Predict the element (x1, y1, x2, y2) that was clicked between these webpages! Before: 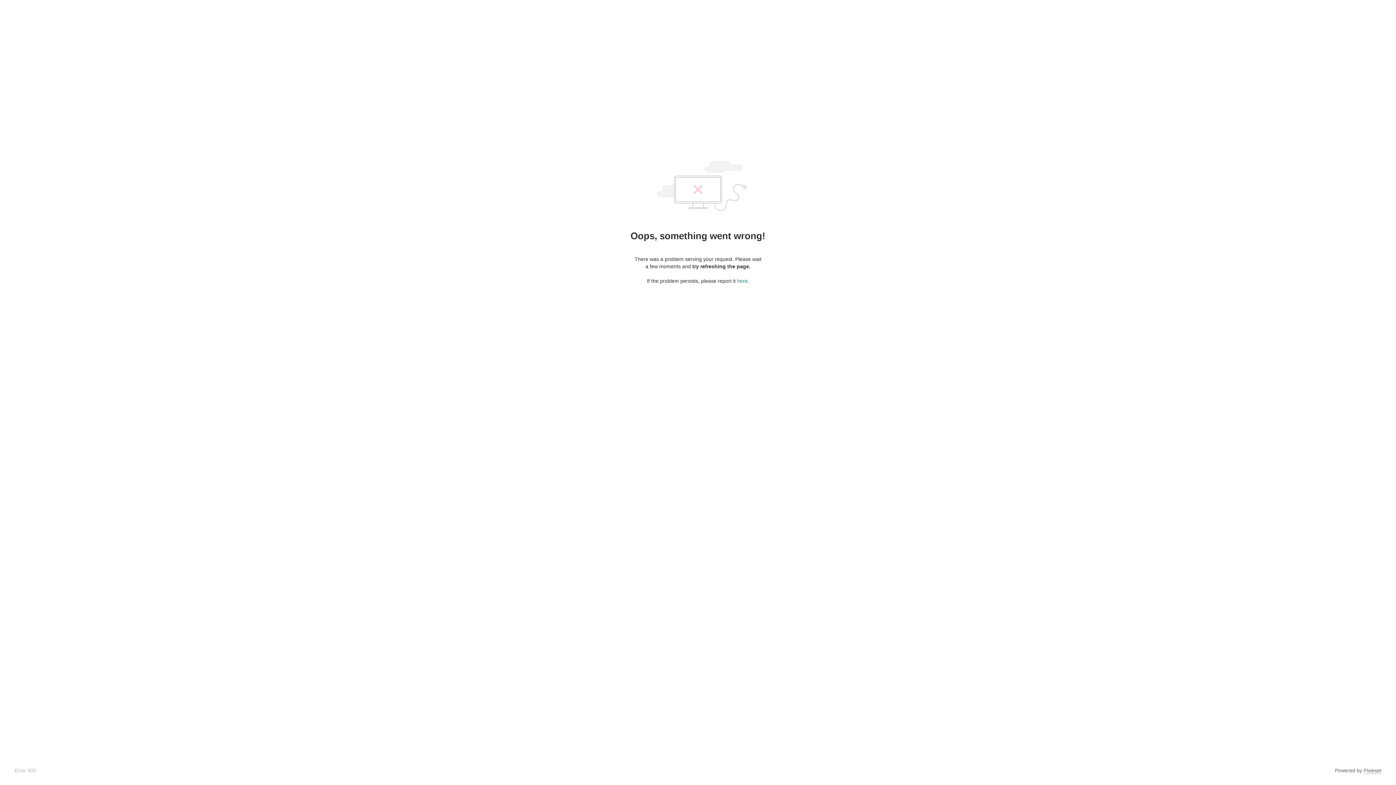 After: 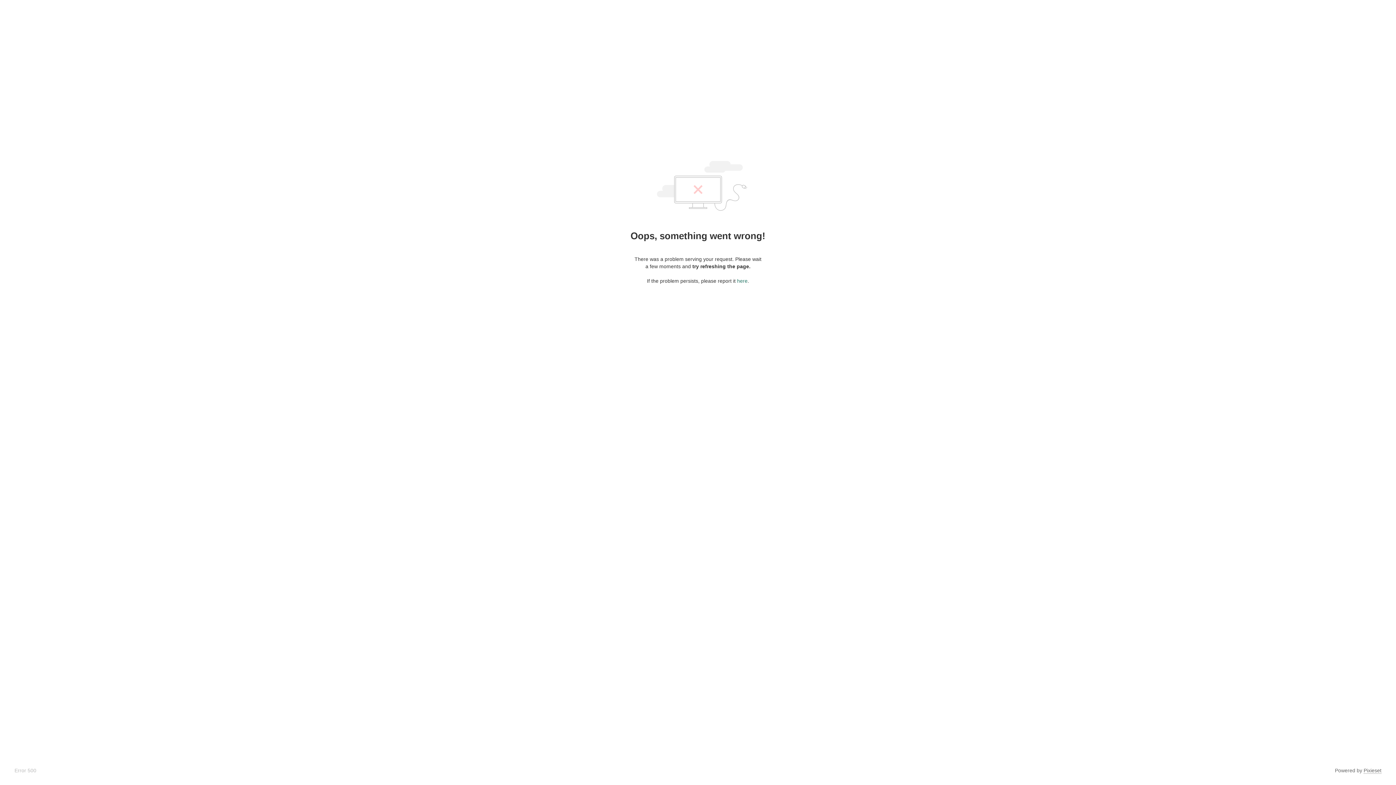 Action: label: here bbox: (737, 278, 747, 284)